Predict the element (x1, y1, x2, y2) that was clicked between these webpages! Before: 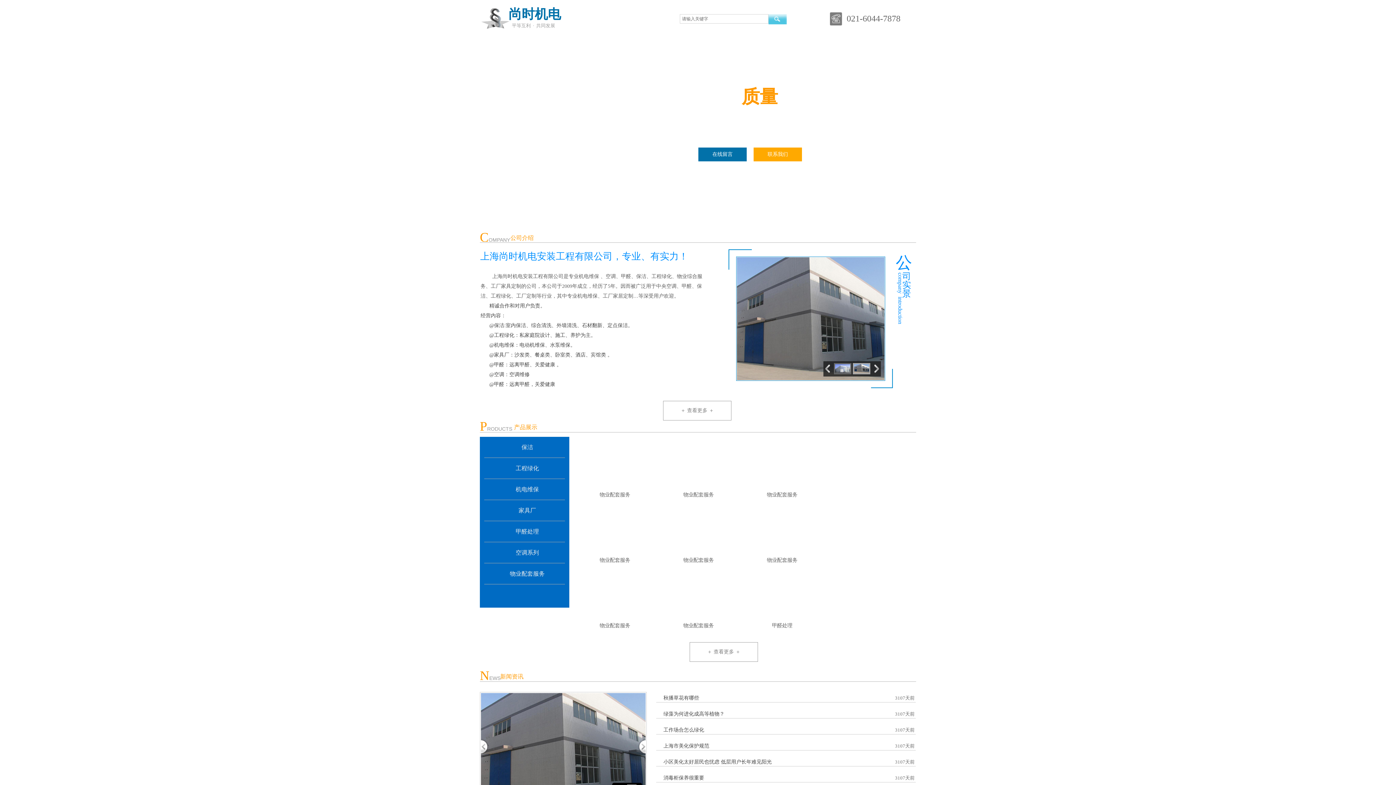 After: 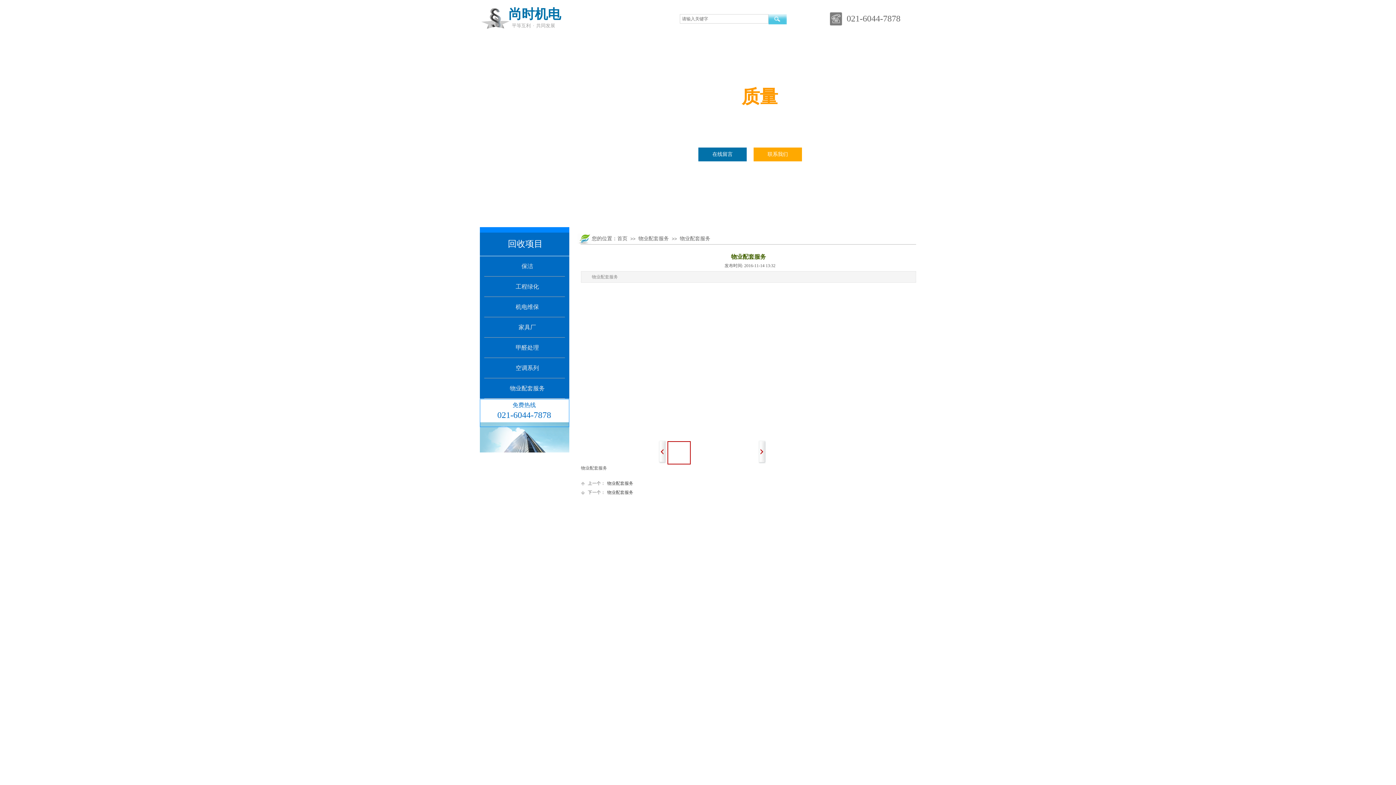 Action: label: 物业配套服务 bbox: (745, 491, 818, 498)